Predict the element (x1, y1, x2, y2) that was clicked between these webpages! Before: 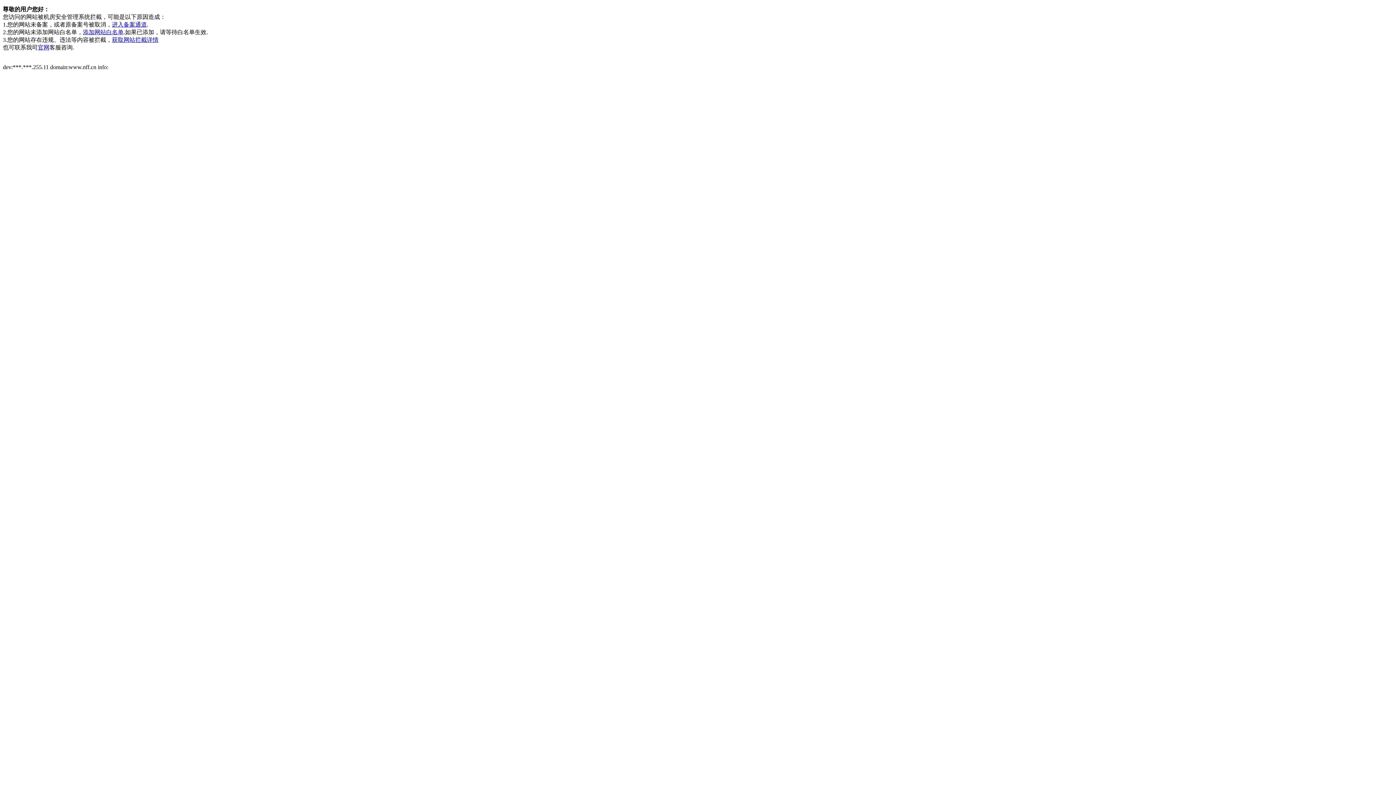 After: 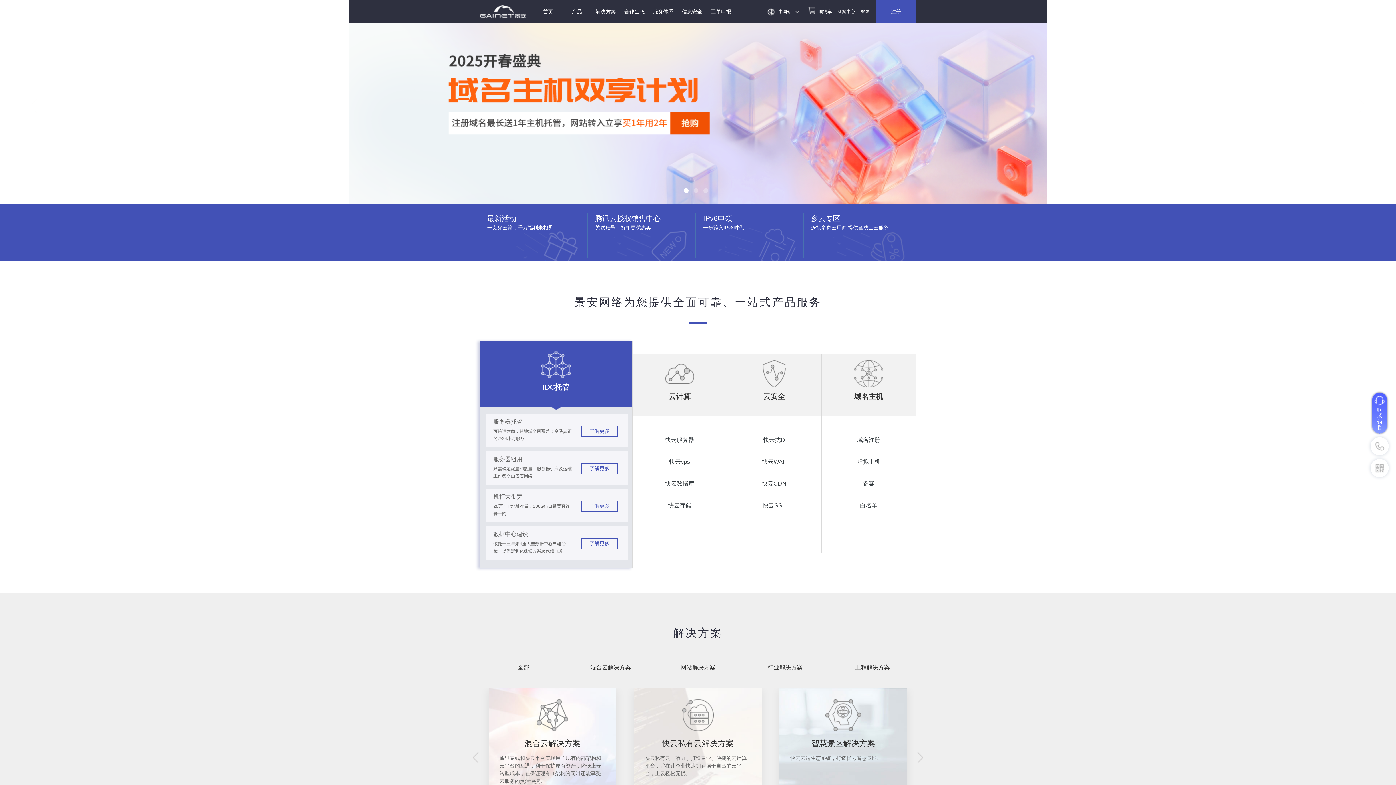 Action: bbox: (37, 44, 49, 50) label: 官网